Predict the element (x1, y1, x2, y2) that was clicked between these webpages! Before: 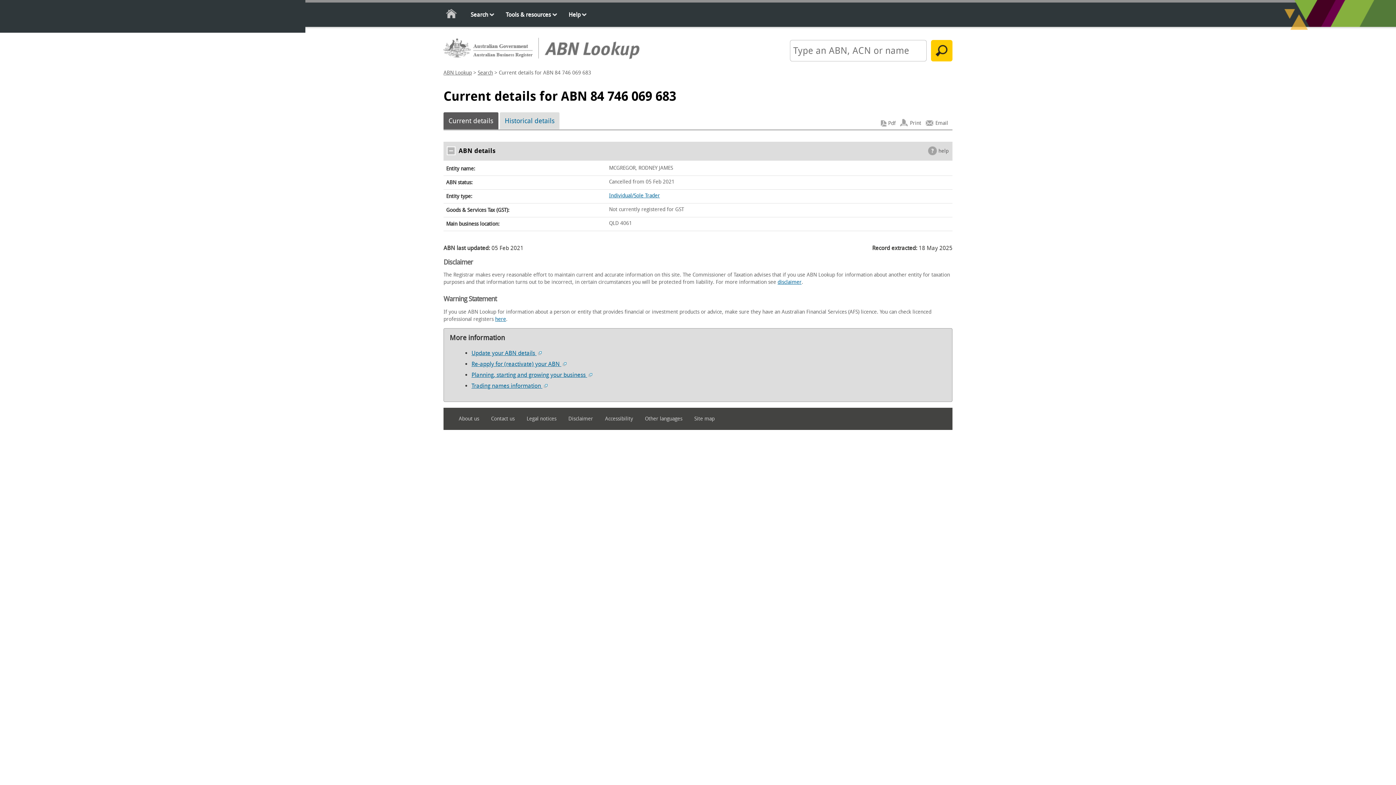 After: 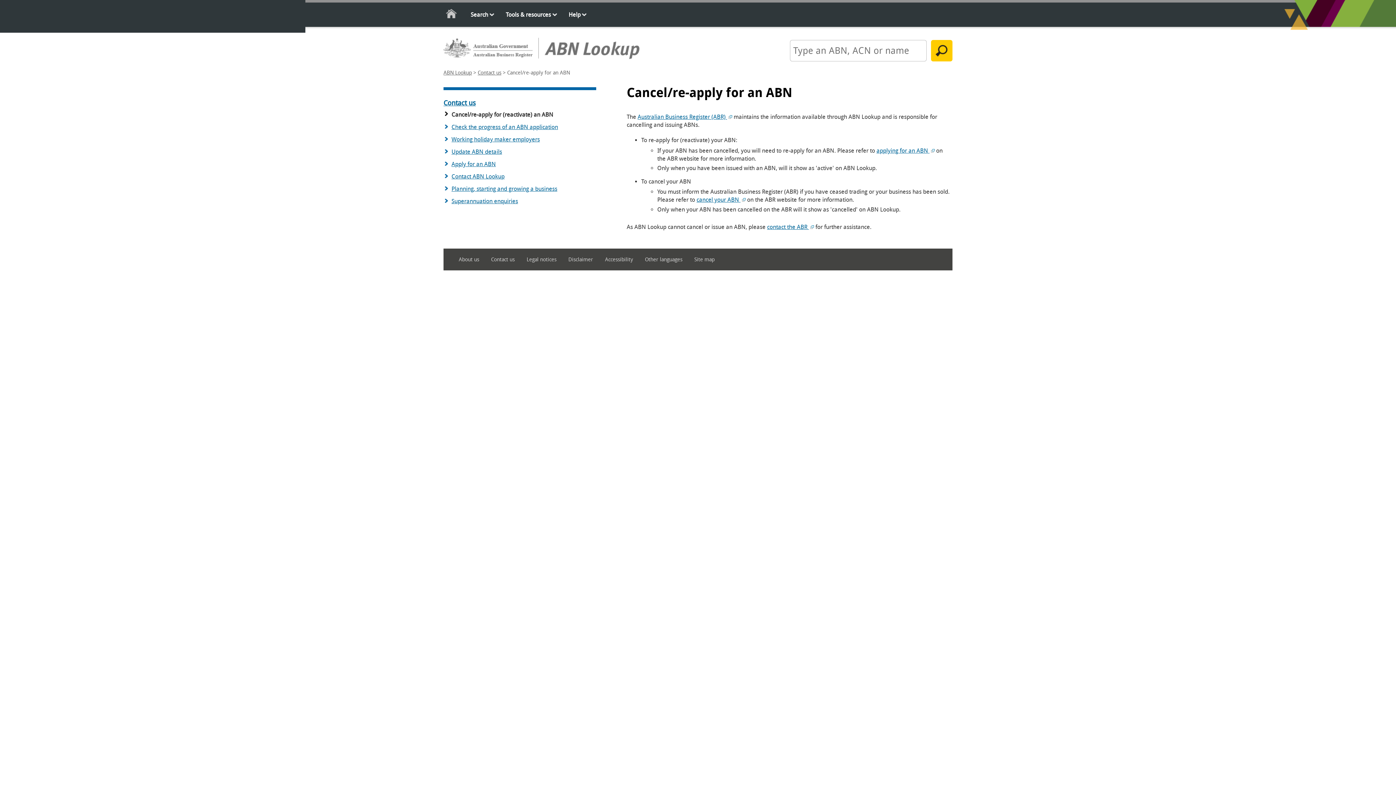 Action: bbox: (471, 360, 566, 367) label: Re-apply for (reactivate) your ABN 